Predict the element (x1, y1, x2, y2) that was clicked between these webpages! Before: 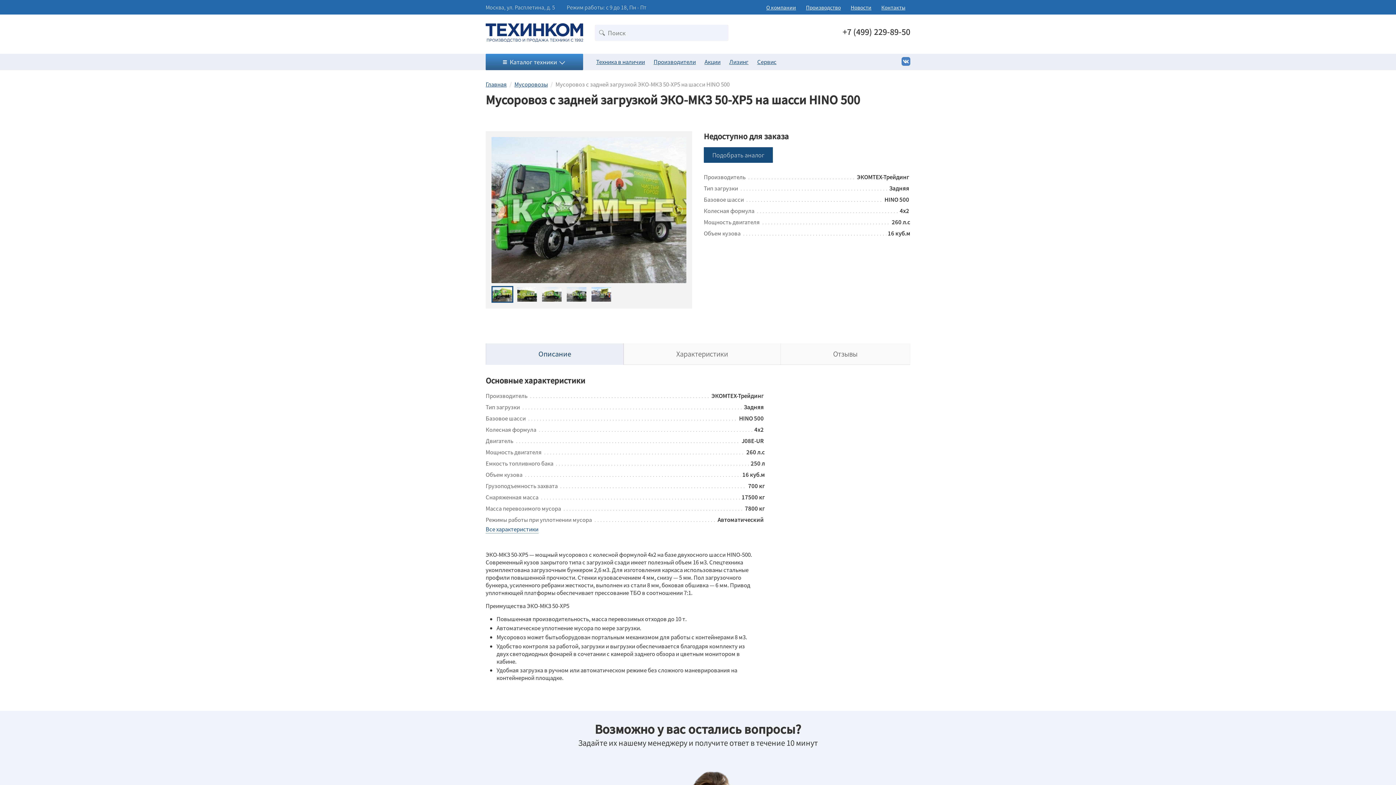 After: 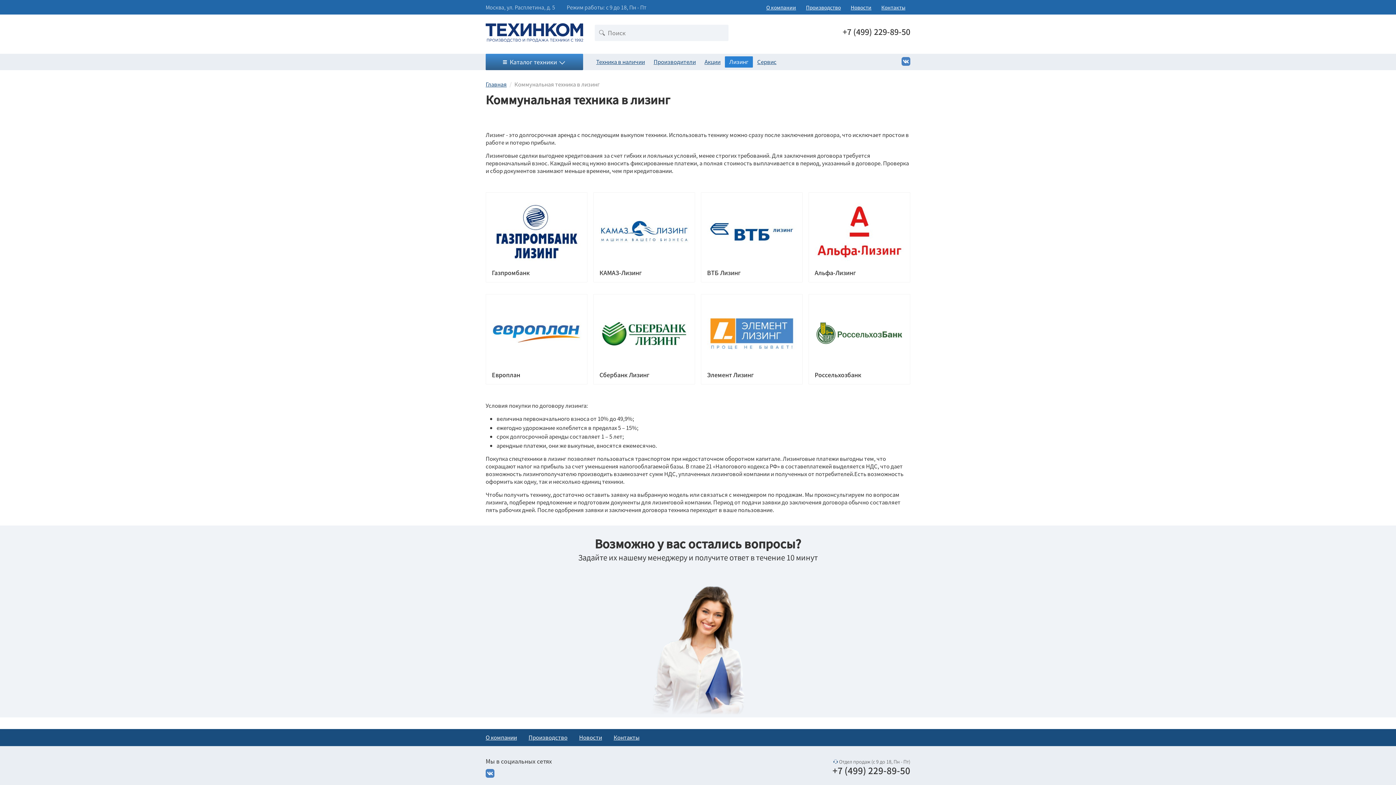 Action: bbox: (729, 57, 748, 65) label: Лизинг